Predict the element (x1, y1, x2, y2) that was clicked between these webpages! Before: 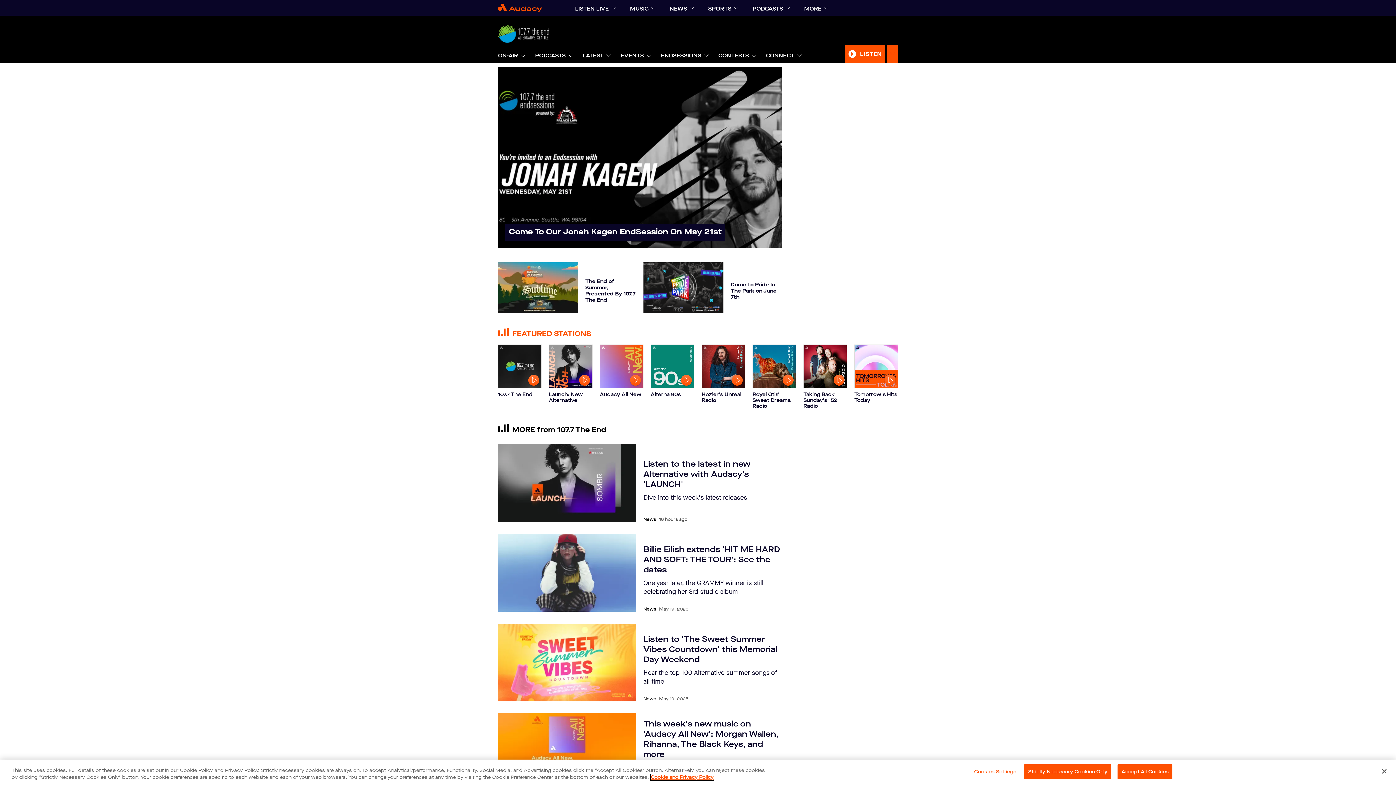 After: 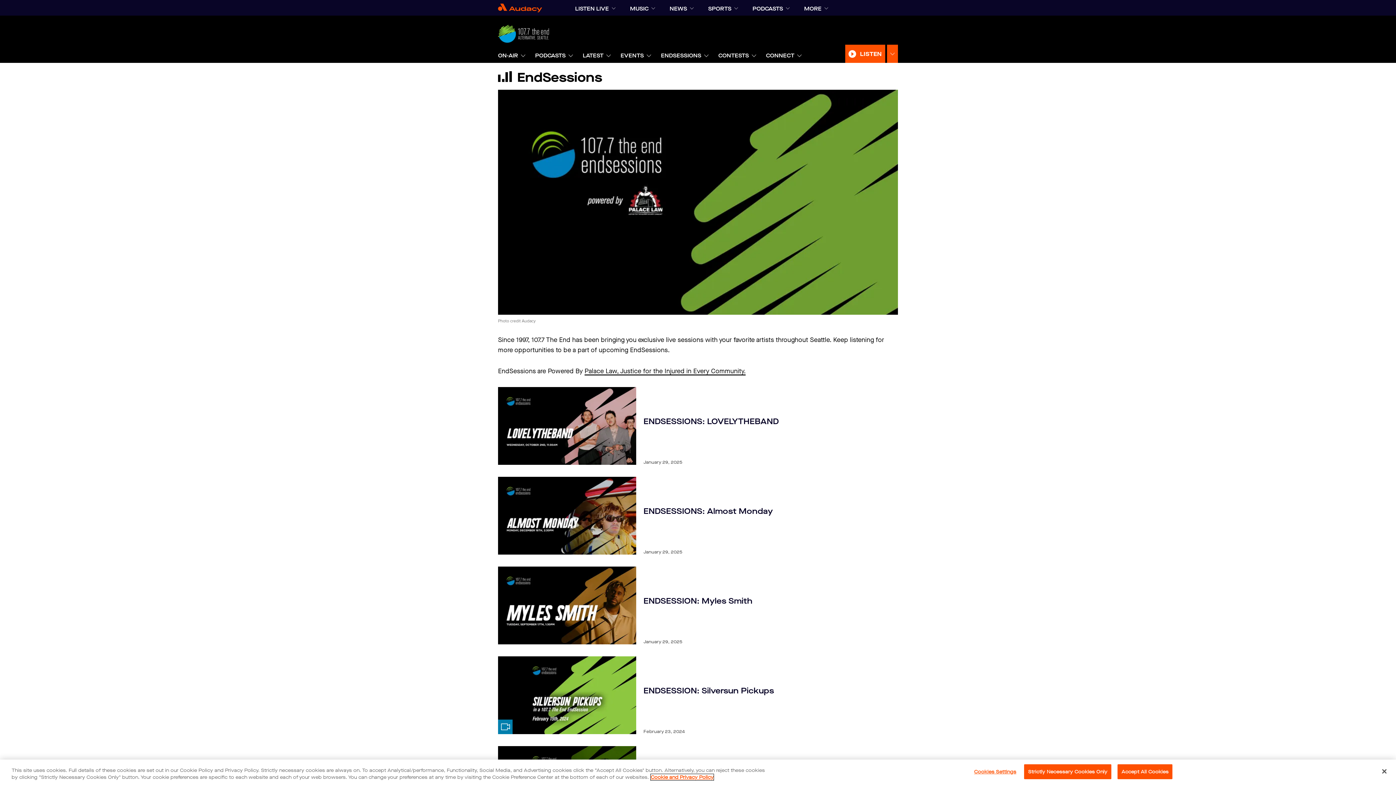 Action: bbox: (661, 48, 701, 62) label: ENDSESSIONS